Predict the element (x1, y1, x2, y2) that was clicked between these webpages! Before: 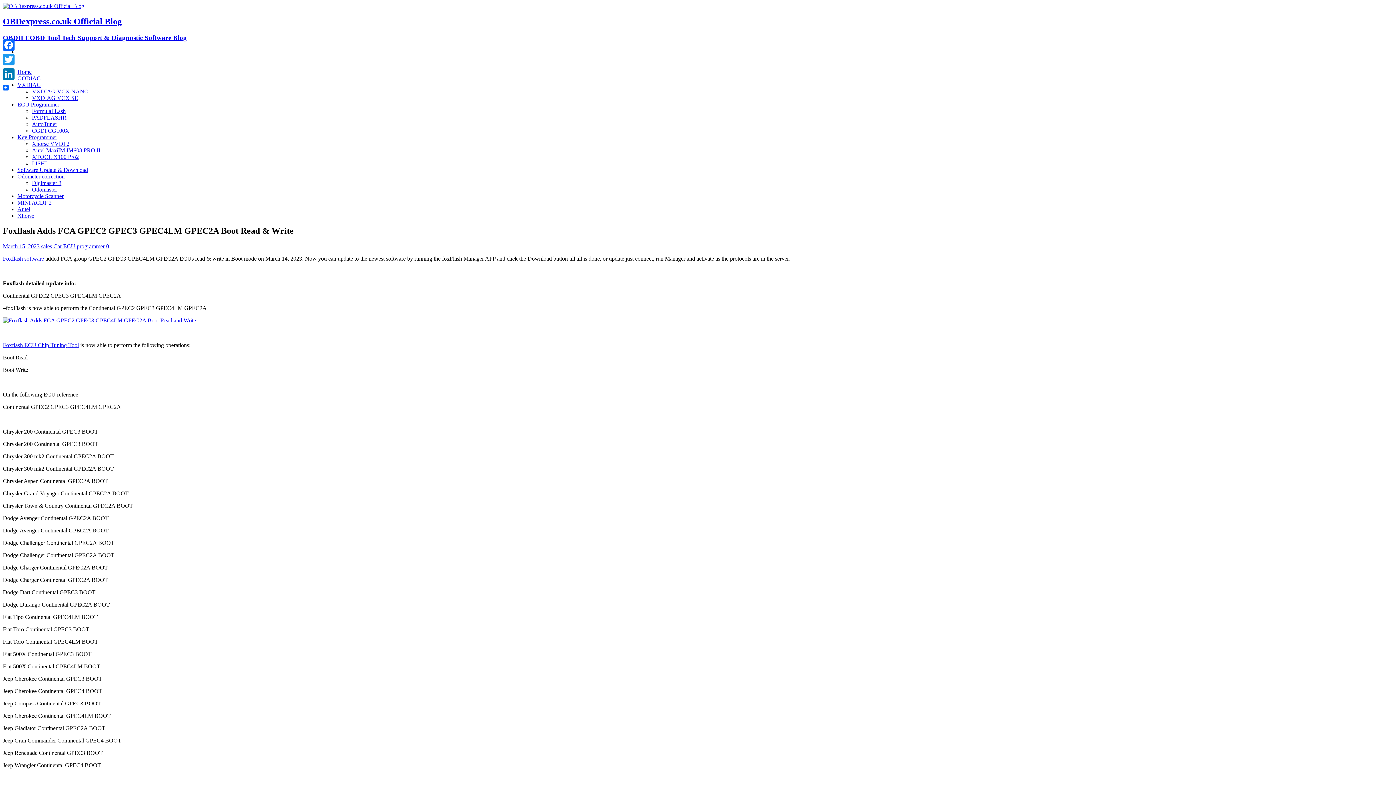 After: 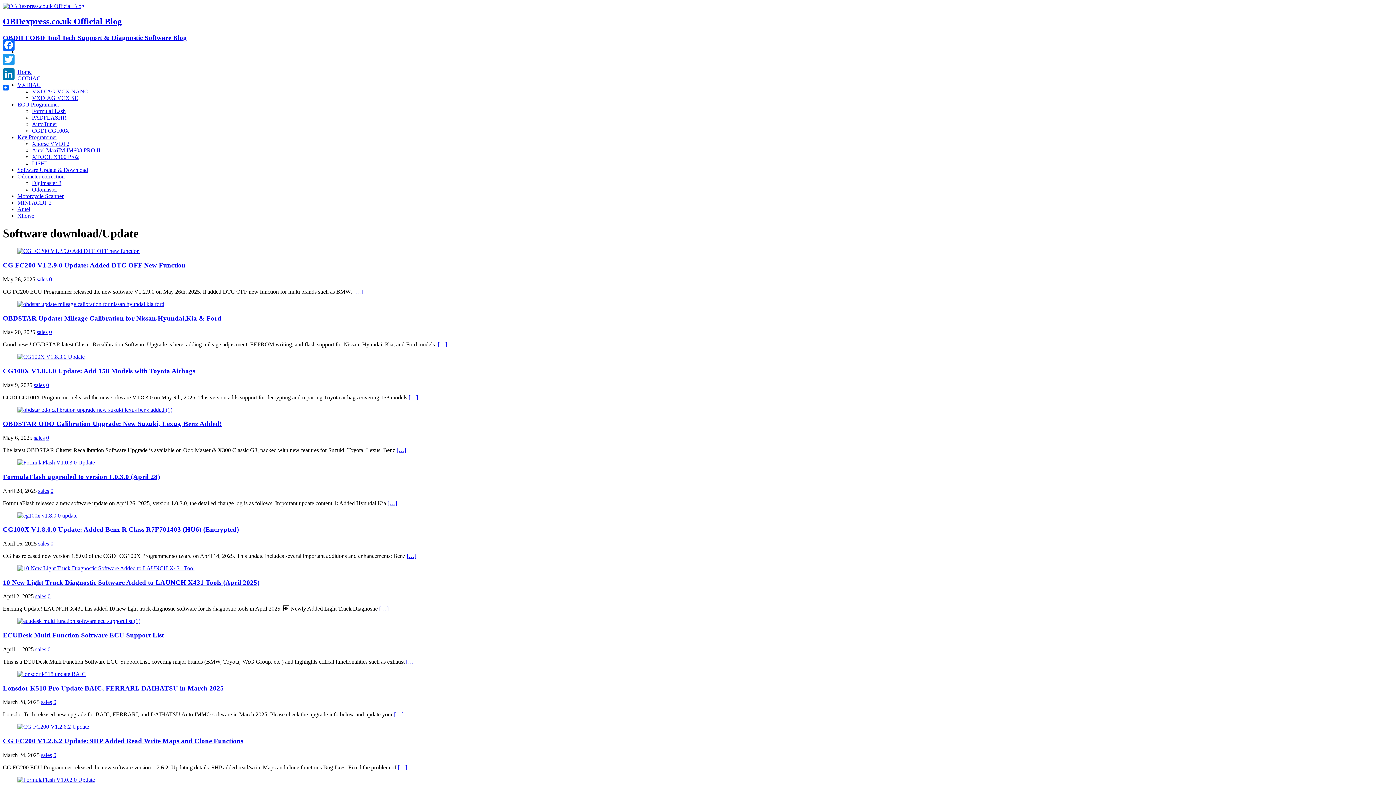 Action: bbox: (17, 166, 88, 172) label: Software Update & Download